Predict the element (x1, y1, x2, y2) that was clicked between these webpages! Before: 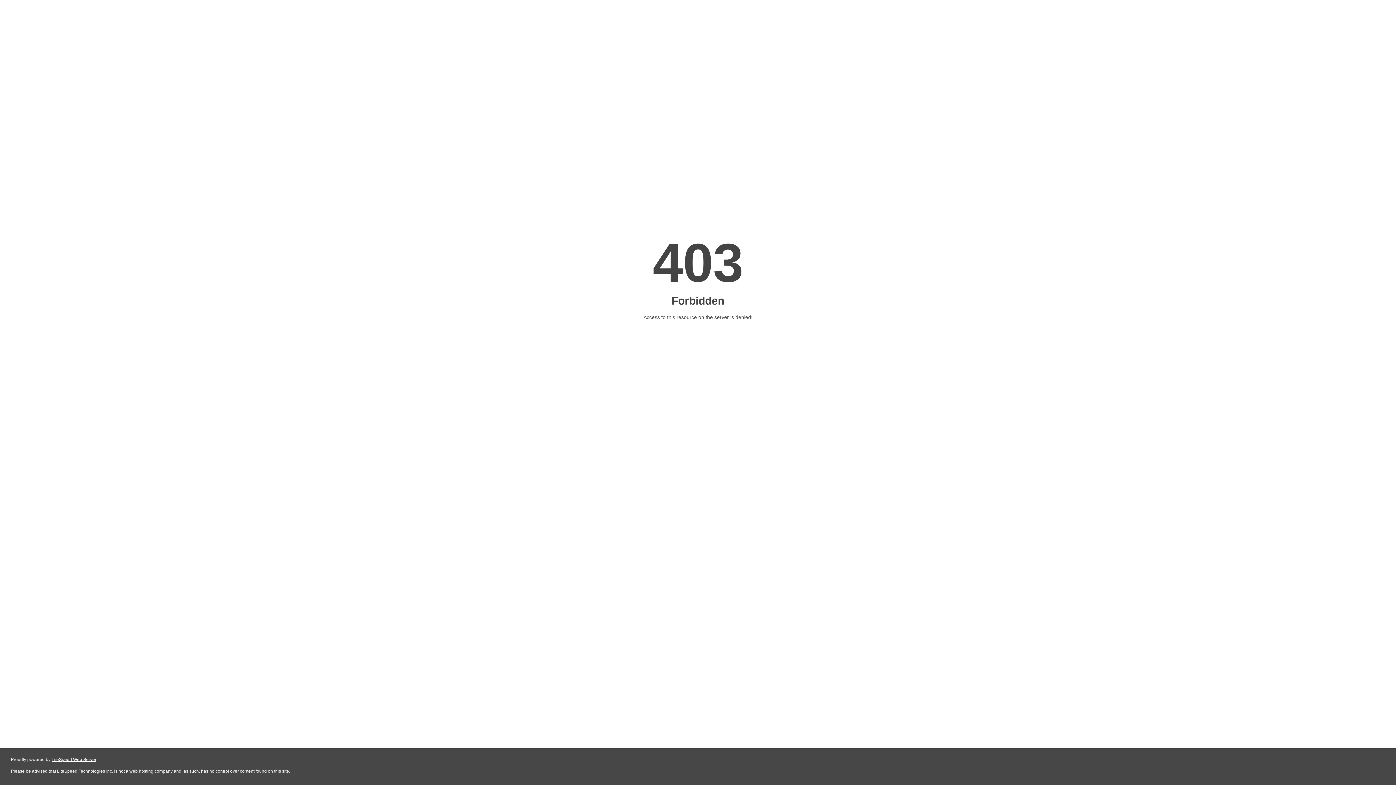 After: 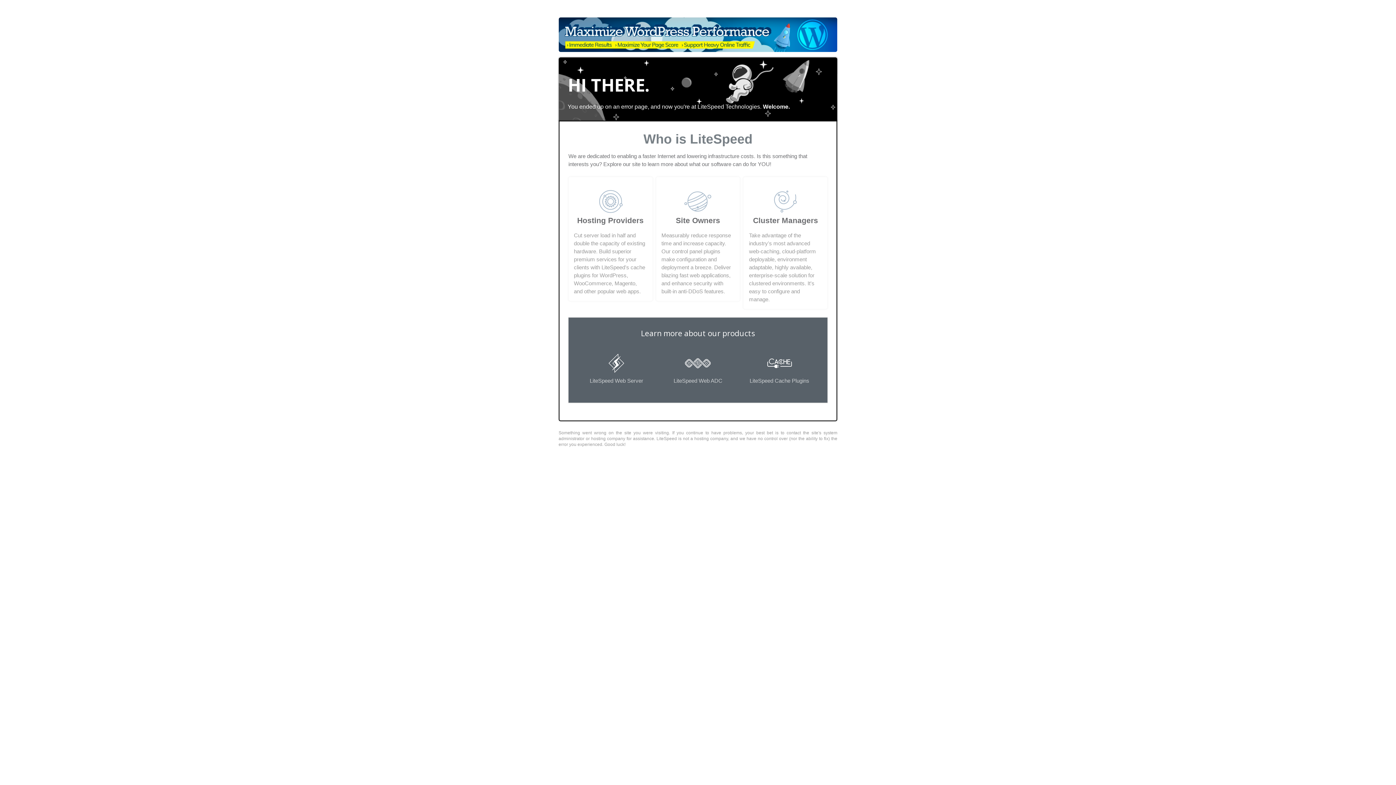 Action: label: LiteSpeed Web Server bbox: (51, 757, 96, 762)